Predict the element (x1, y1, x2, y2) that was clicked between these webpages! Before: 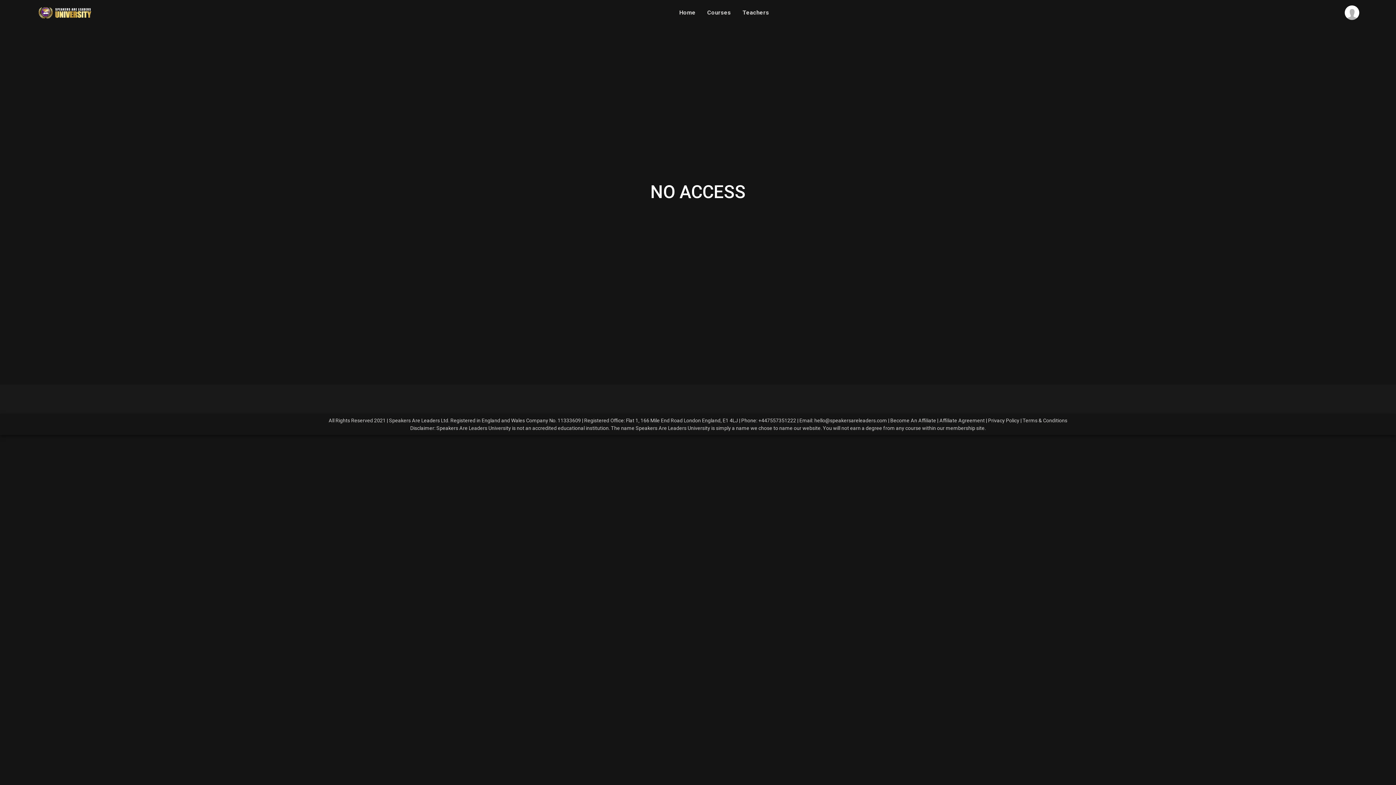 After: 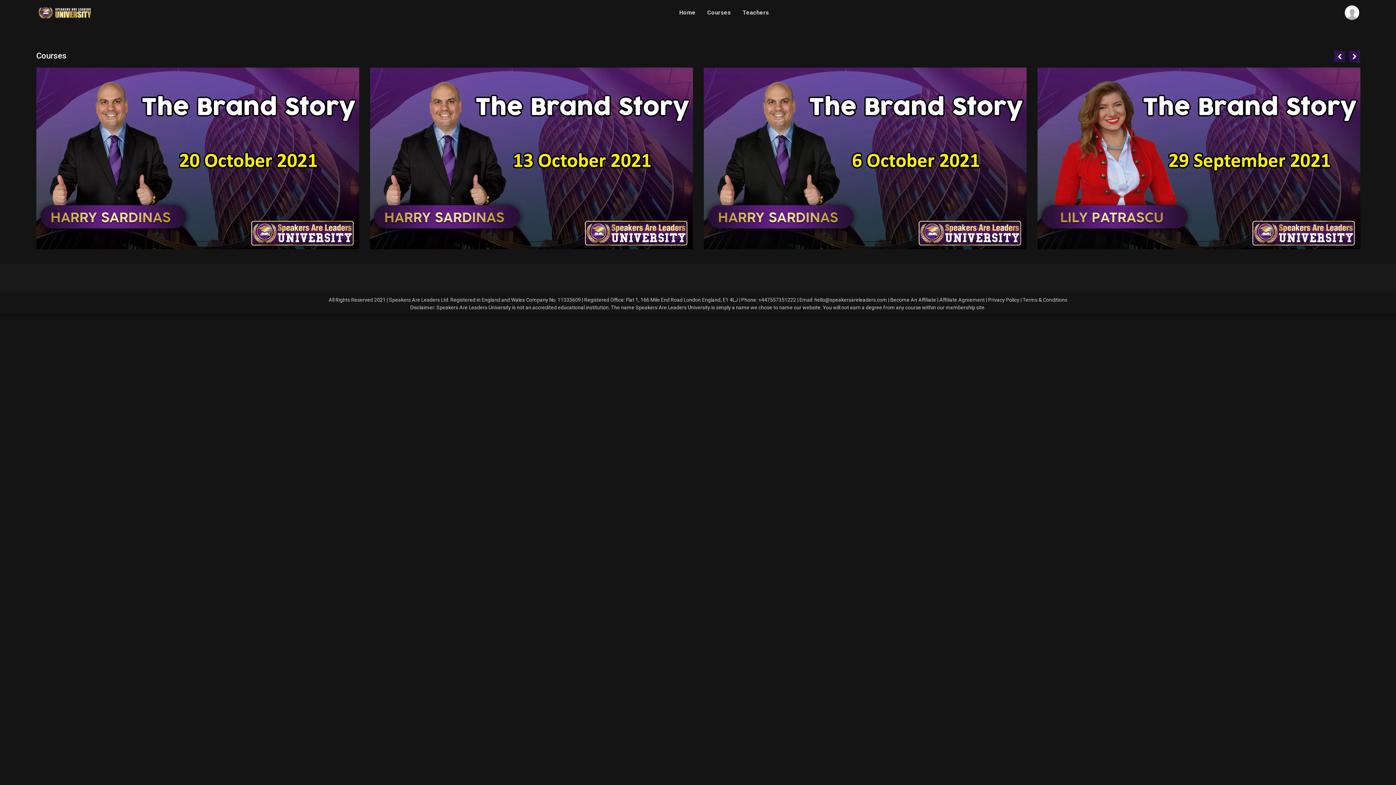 Action: label: Teachers bbox: (739, 9, 769, 16)